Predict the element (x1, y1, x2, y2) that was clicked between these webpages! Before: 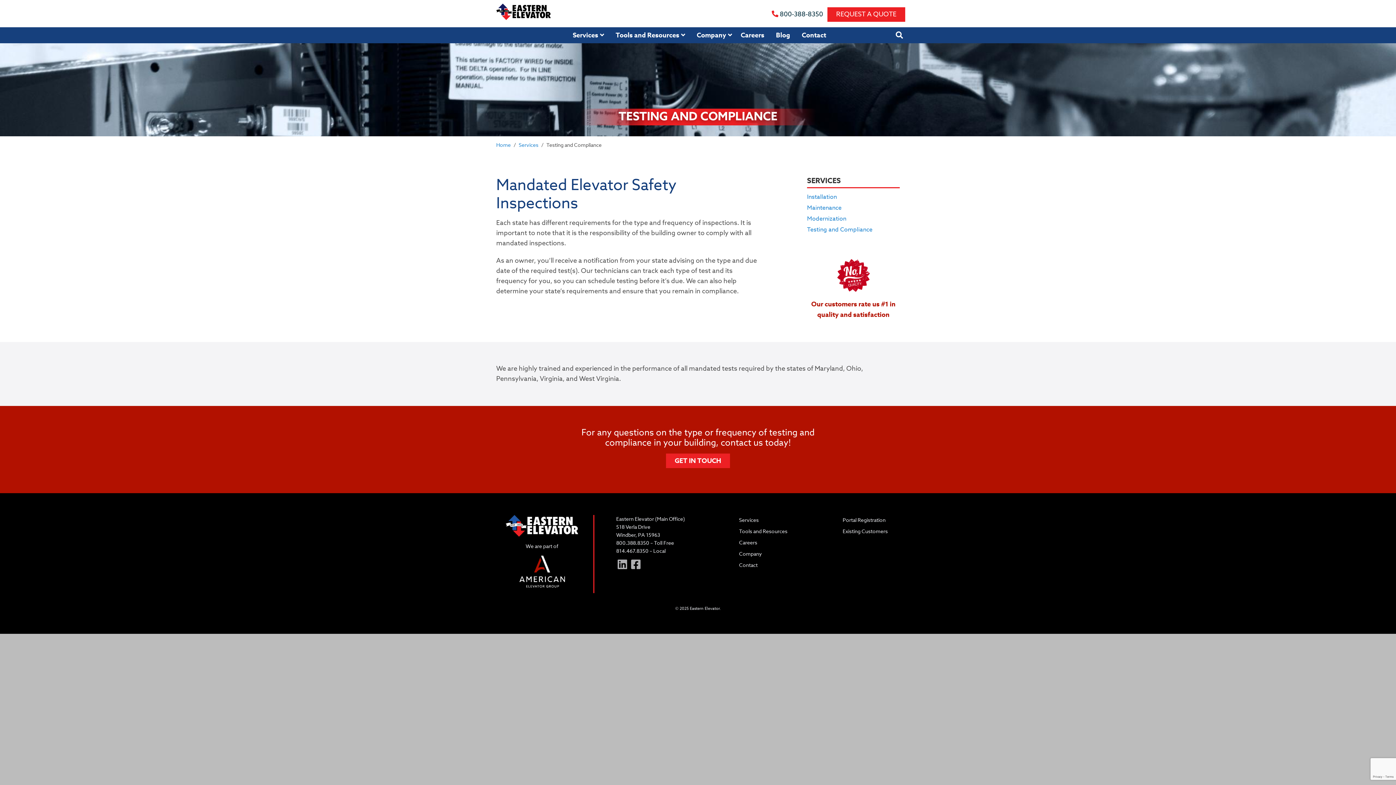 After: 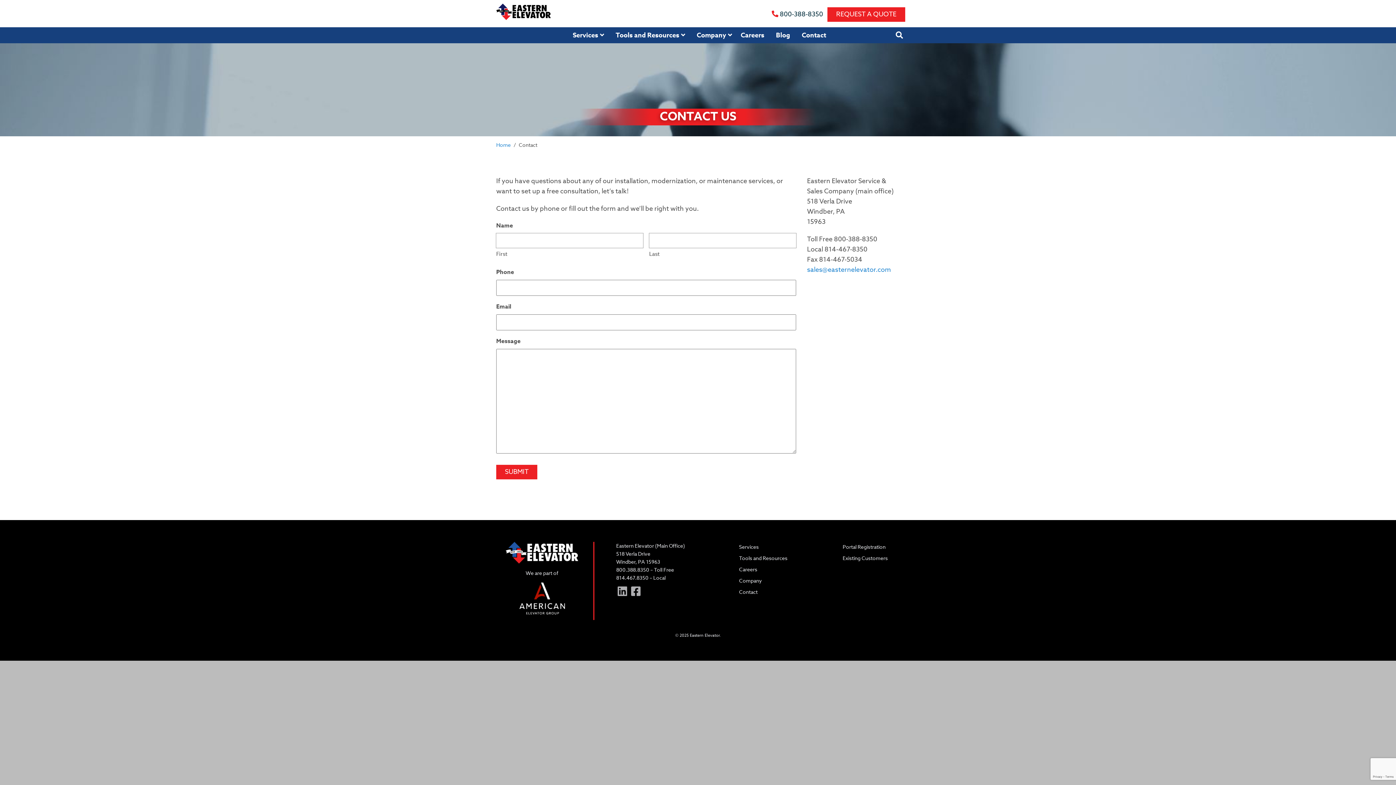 Action: bbox: (738, 560, 758, 570) label: Contact